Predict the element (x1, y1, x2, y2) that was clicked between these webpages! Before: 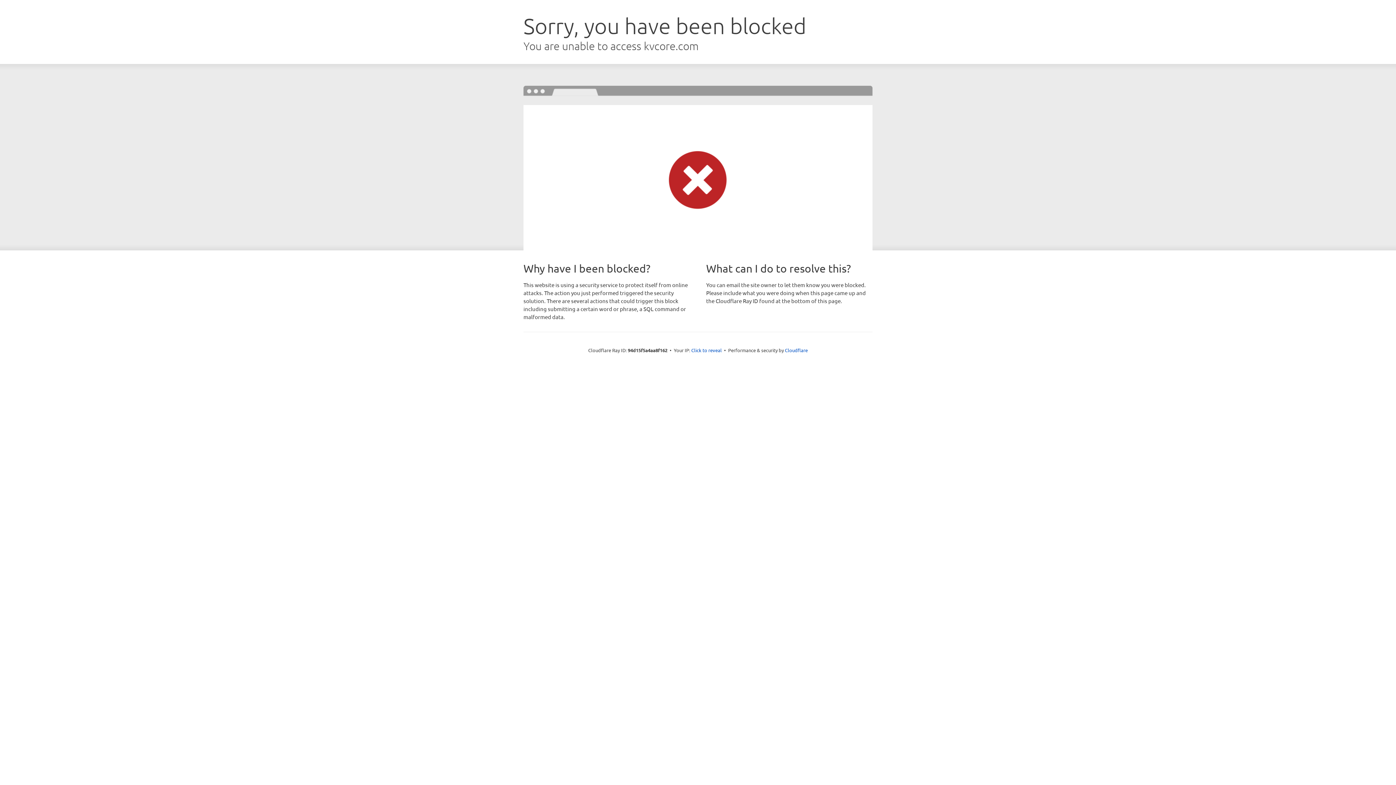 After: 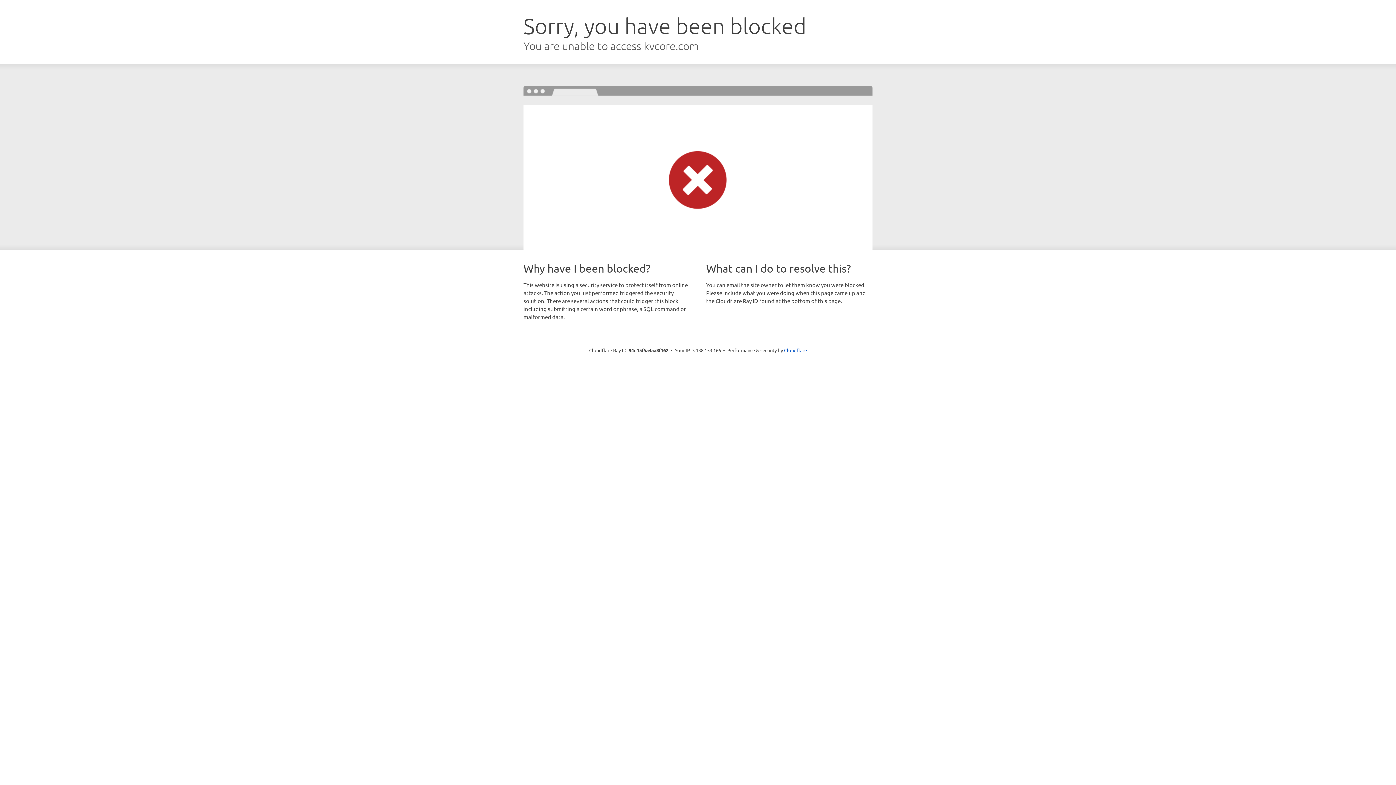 Action: bbox: (691, 346, 722, 353) label: Click to reveal